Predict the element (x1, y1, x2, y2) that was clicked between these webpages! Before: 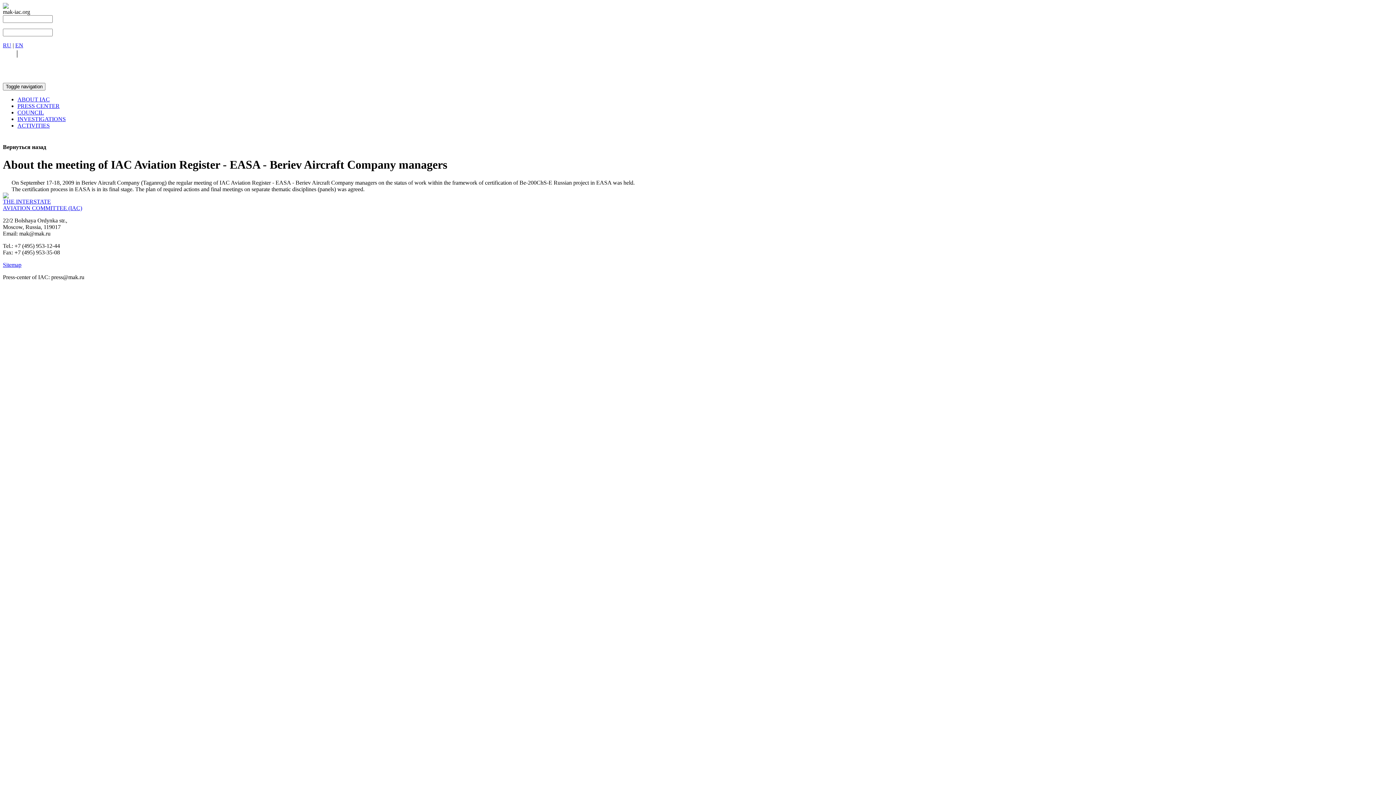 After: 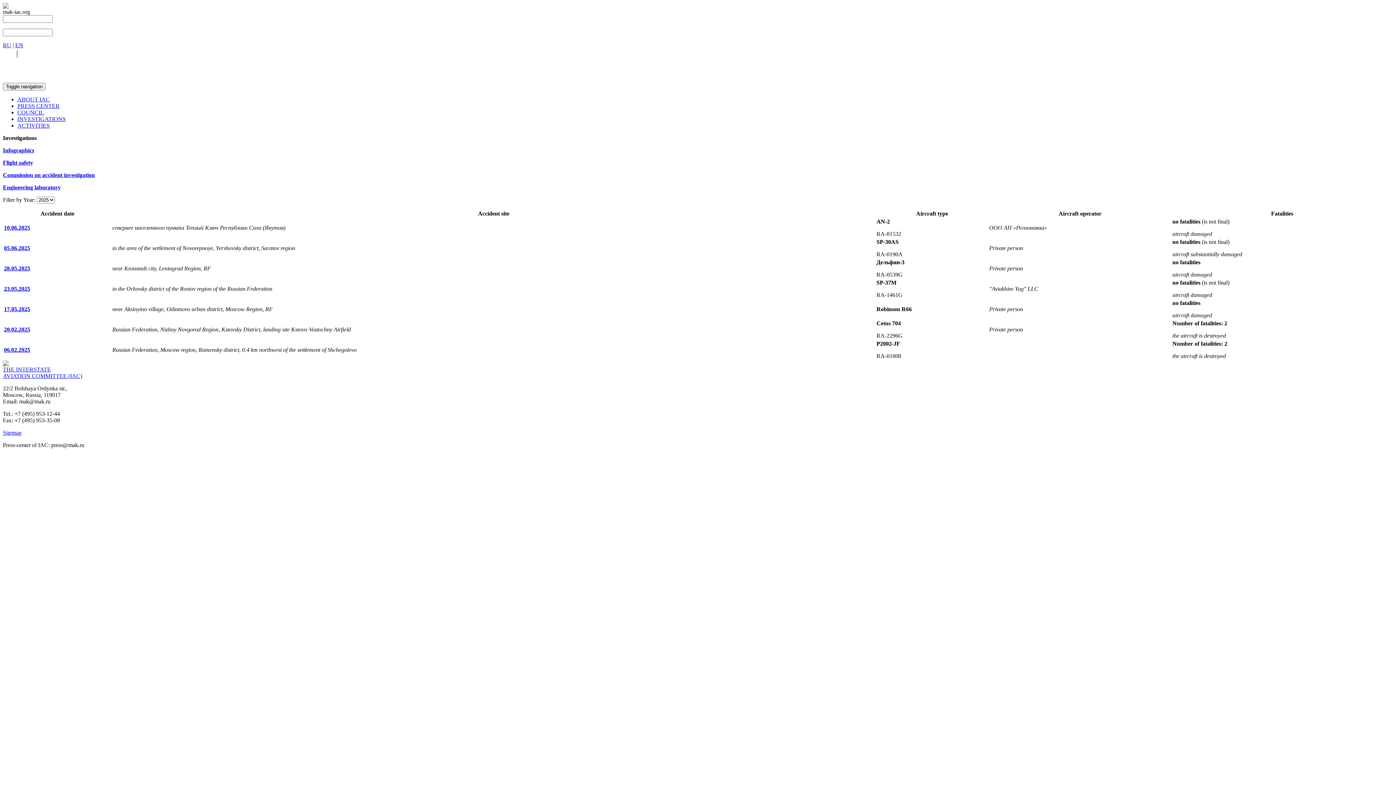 Action: label: INVESTIGATIONS bbox: (17, 116, 65, 122)